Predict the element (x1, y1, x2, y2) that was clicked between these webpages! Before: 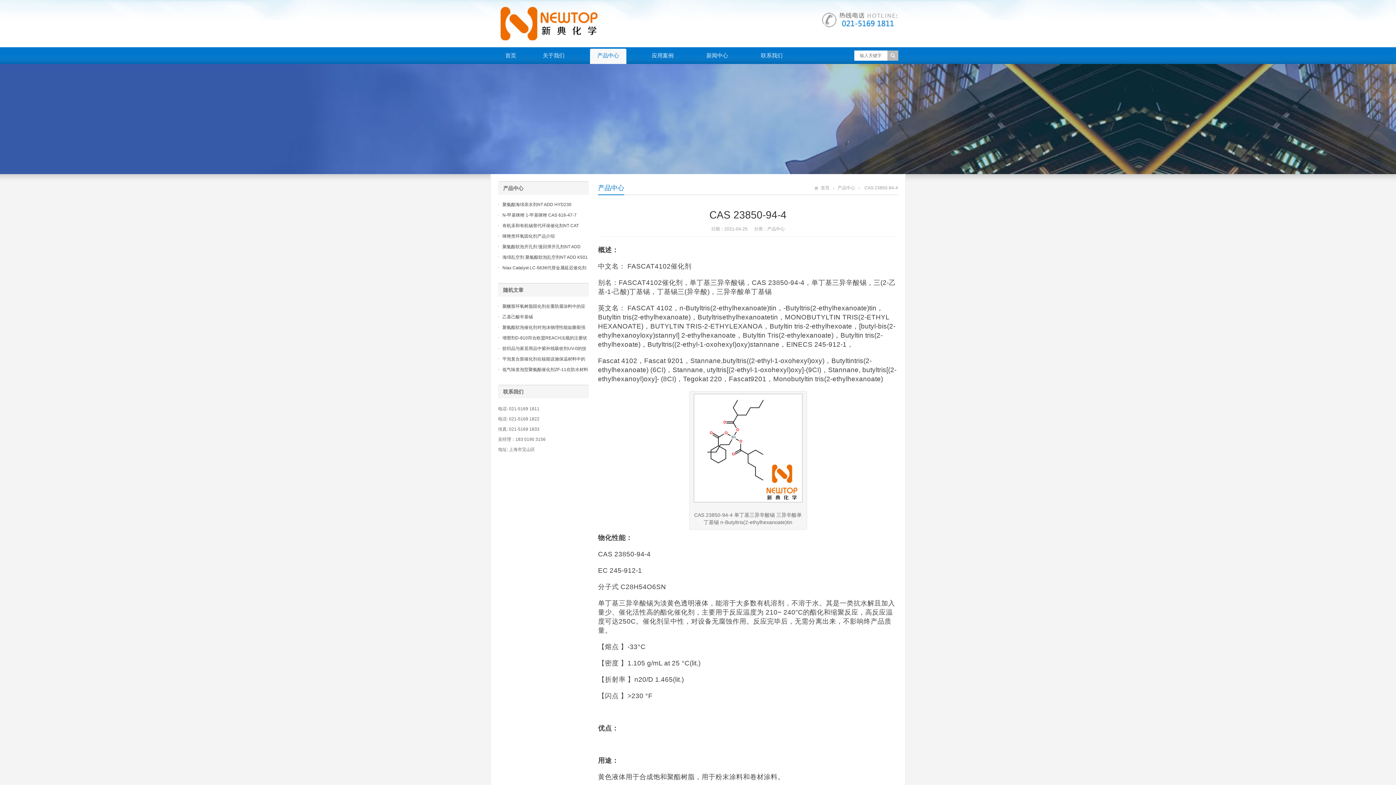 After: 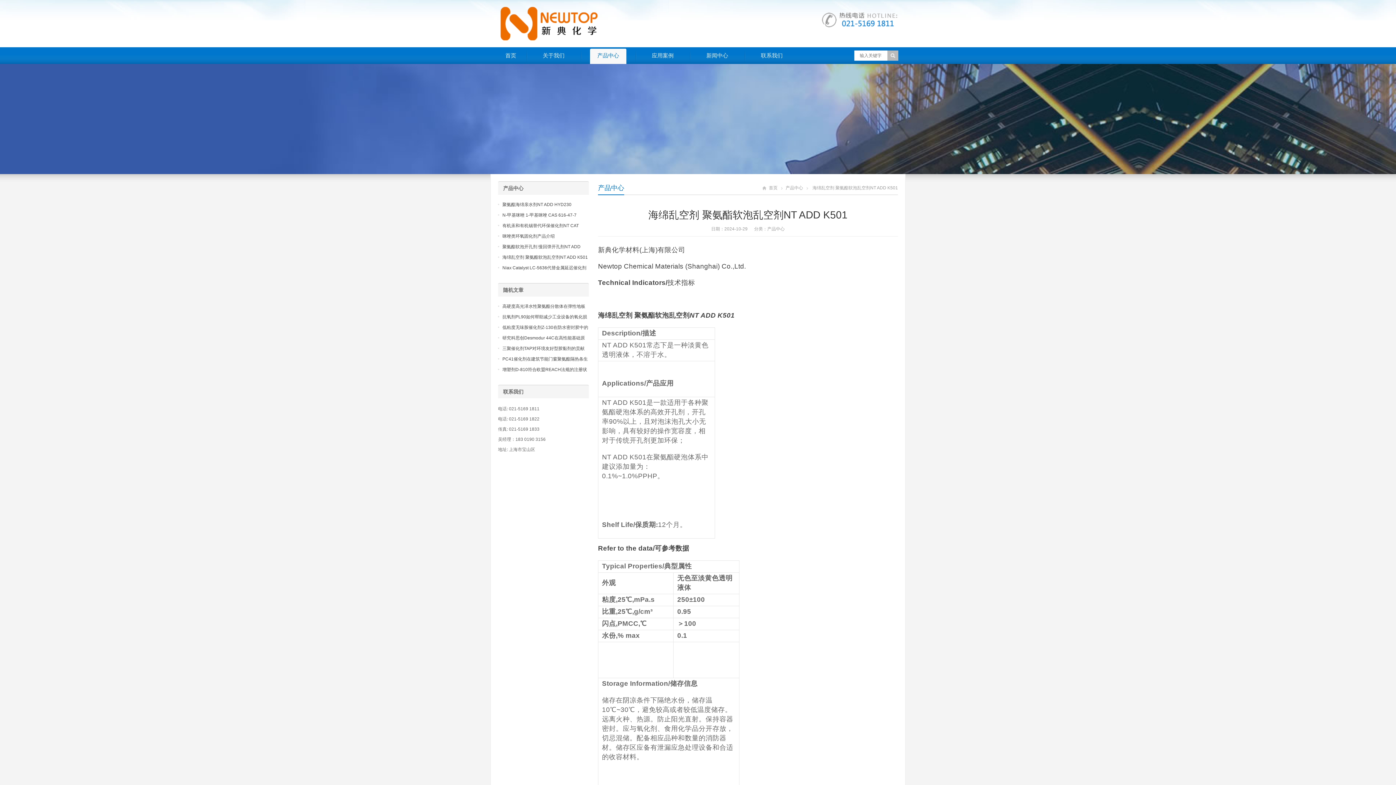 Action: bbox: (502, 254, 588, 260) label: 海绵乱空剂 聚氨酯软泡乱空剂NT ADD K501